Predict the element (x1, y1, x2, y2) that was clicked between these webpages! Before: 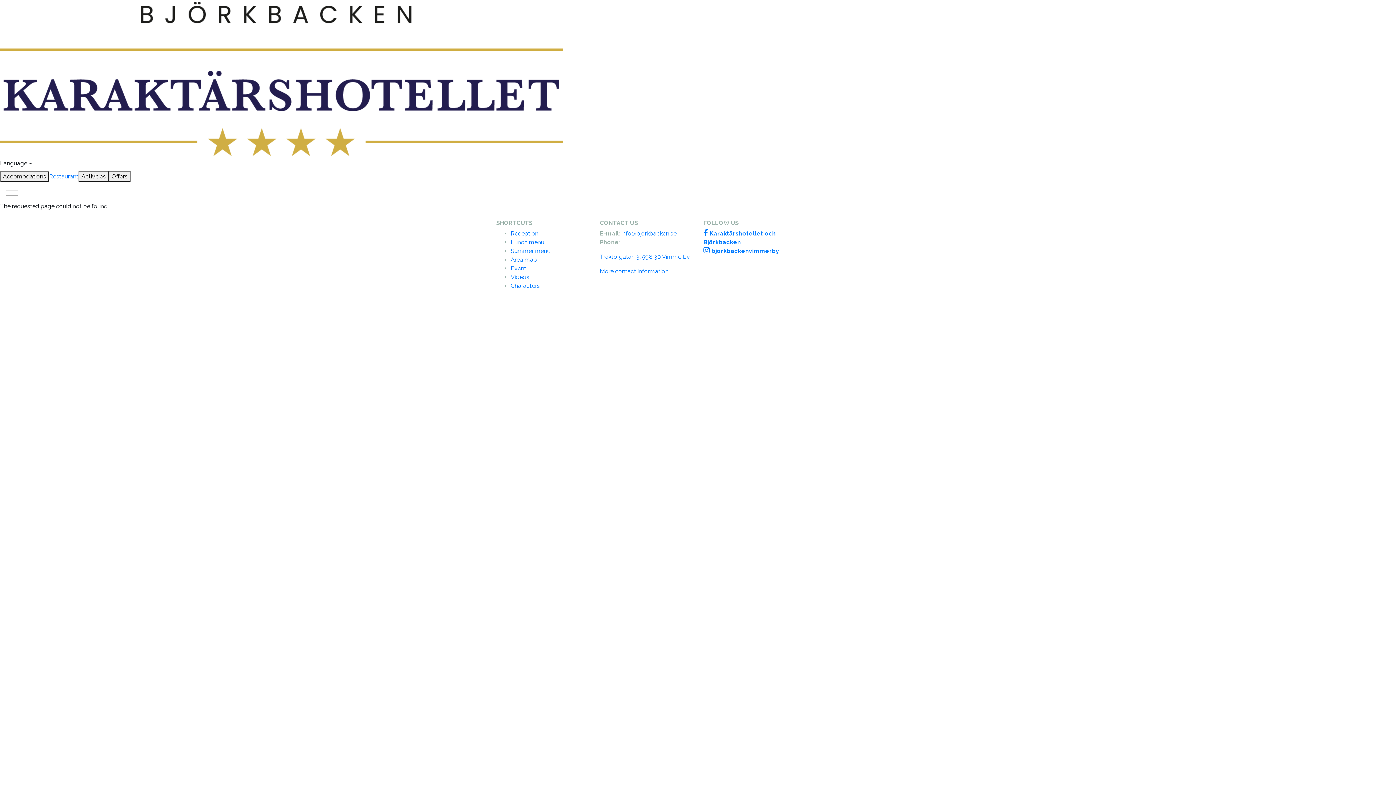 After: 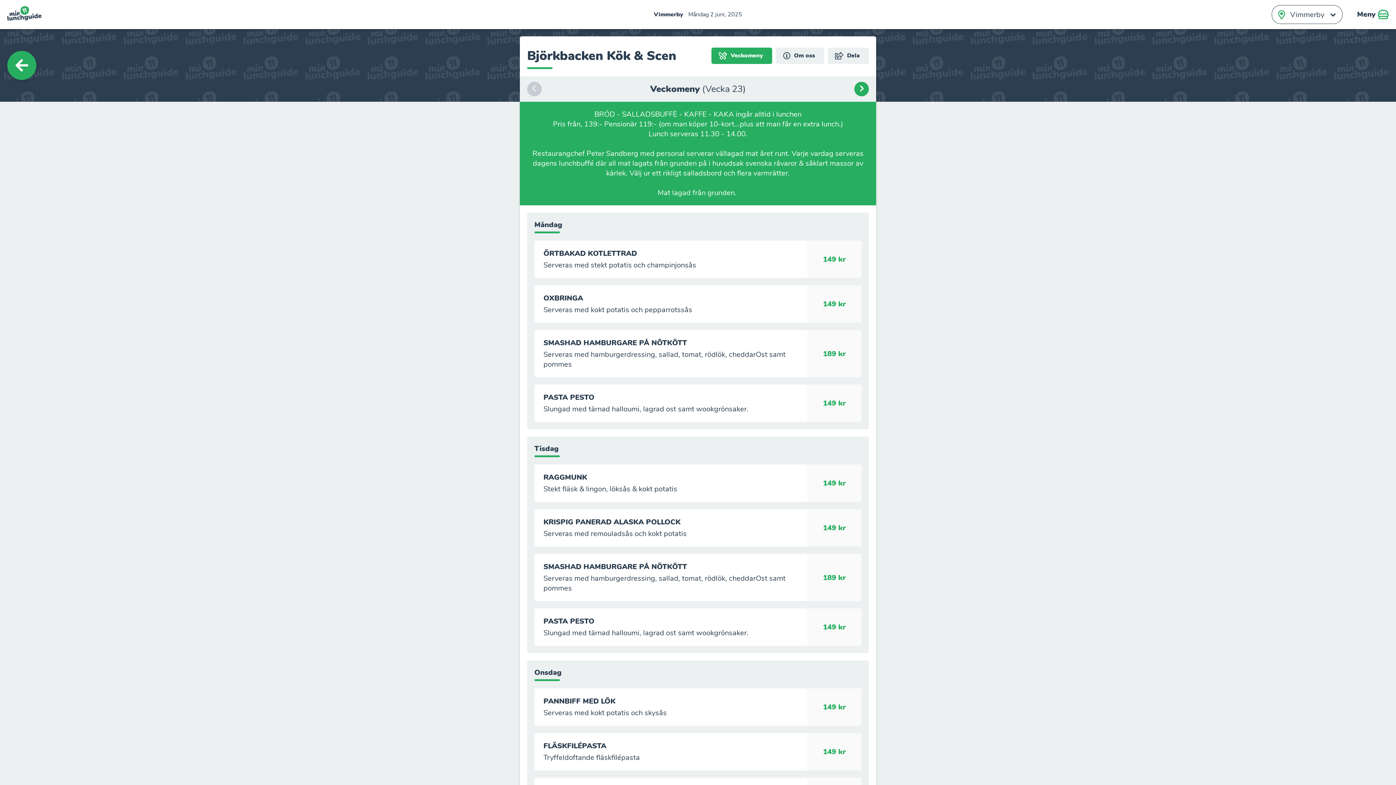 Action: label: Lunch menu bbox: (510, 238, 544, 245)